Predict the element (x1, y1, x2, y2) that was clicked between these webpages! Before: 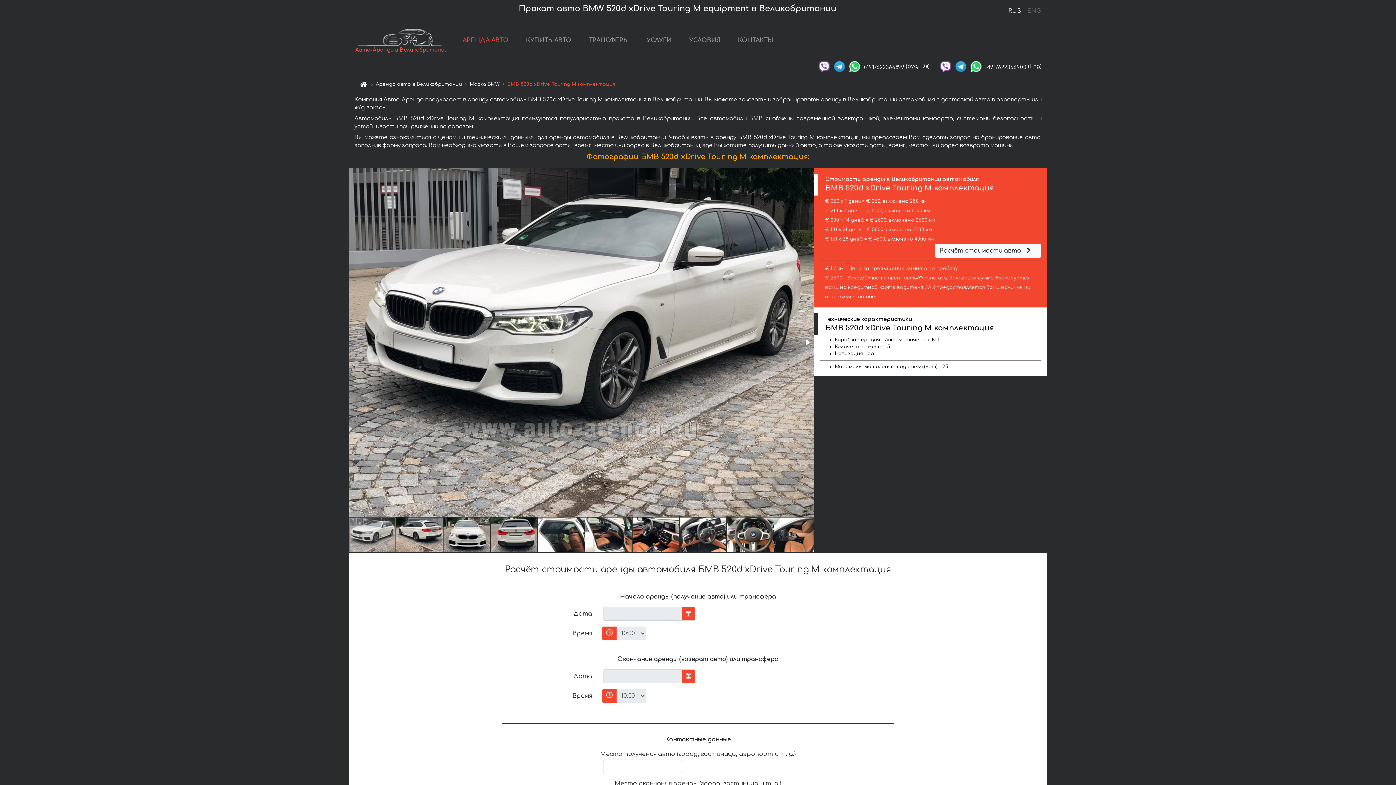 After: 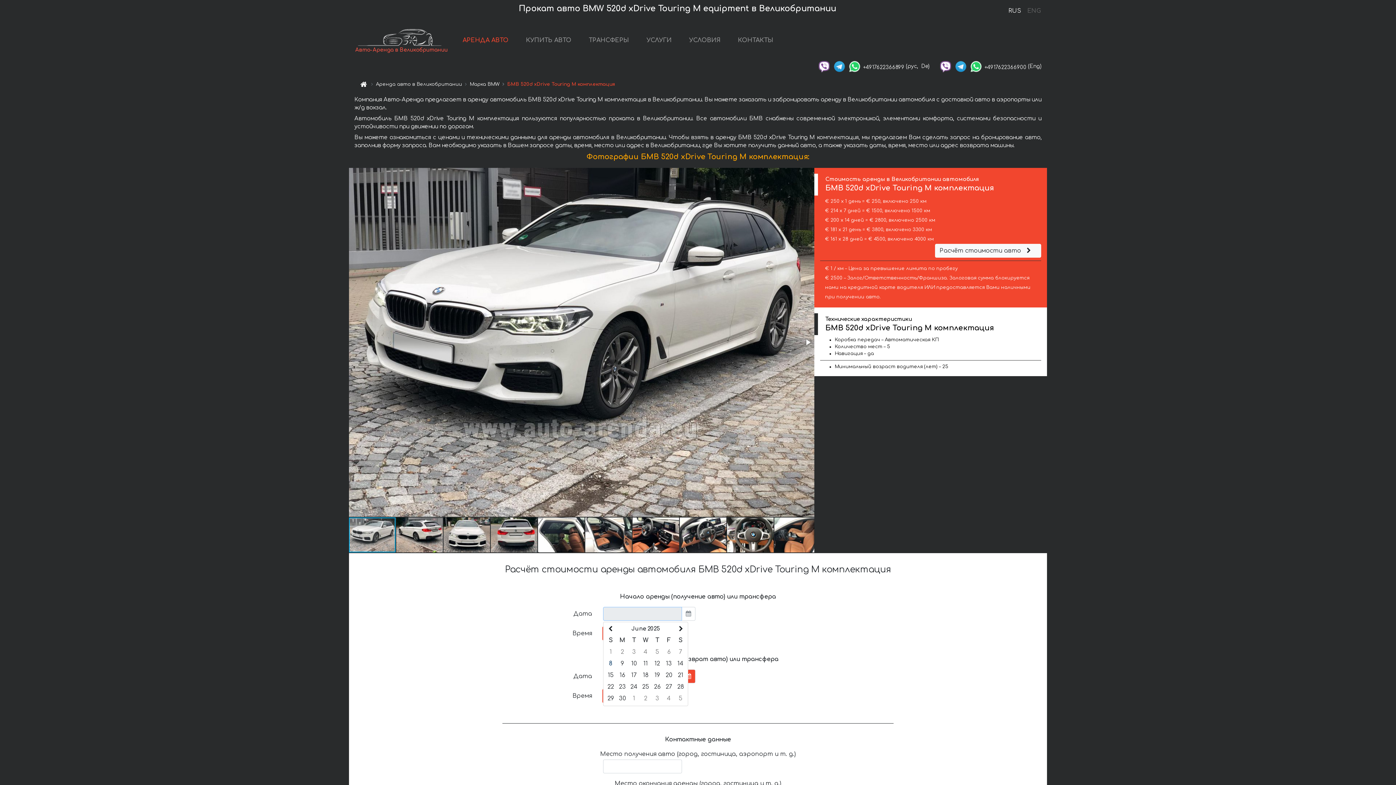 Action: bbox: (681, 607, 695, 621)